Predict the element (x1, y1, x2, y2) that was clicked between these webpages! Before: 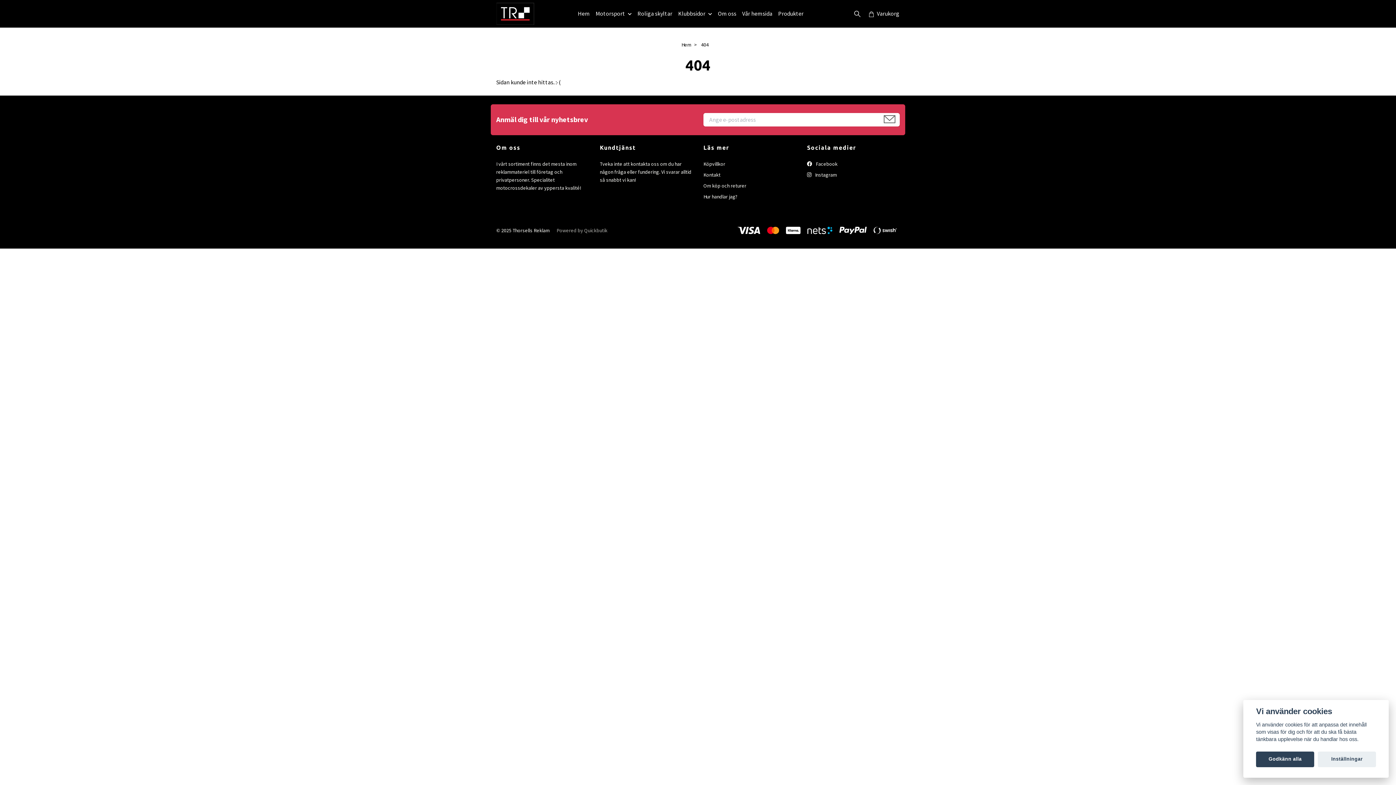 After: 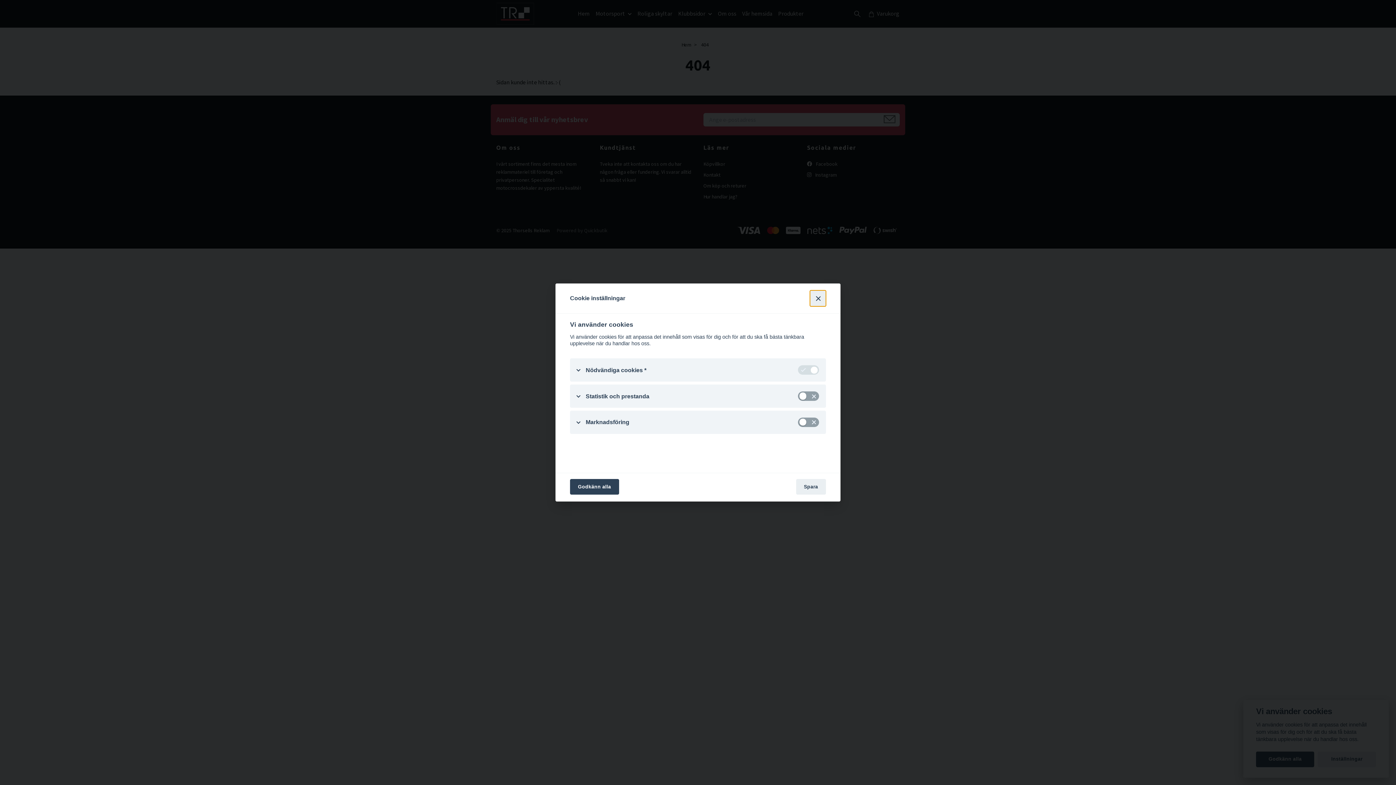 Action: bbox: (1318, 751, 1376, 767) label: Inställningar